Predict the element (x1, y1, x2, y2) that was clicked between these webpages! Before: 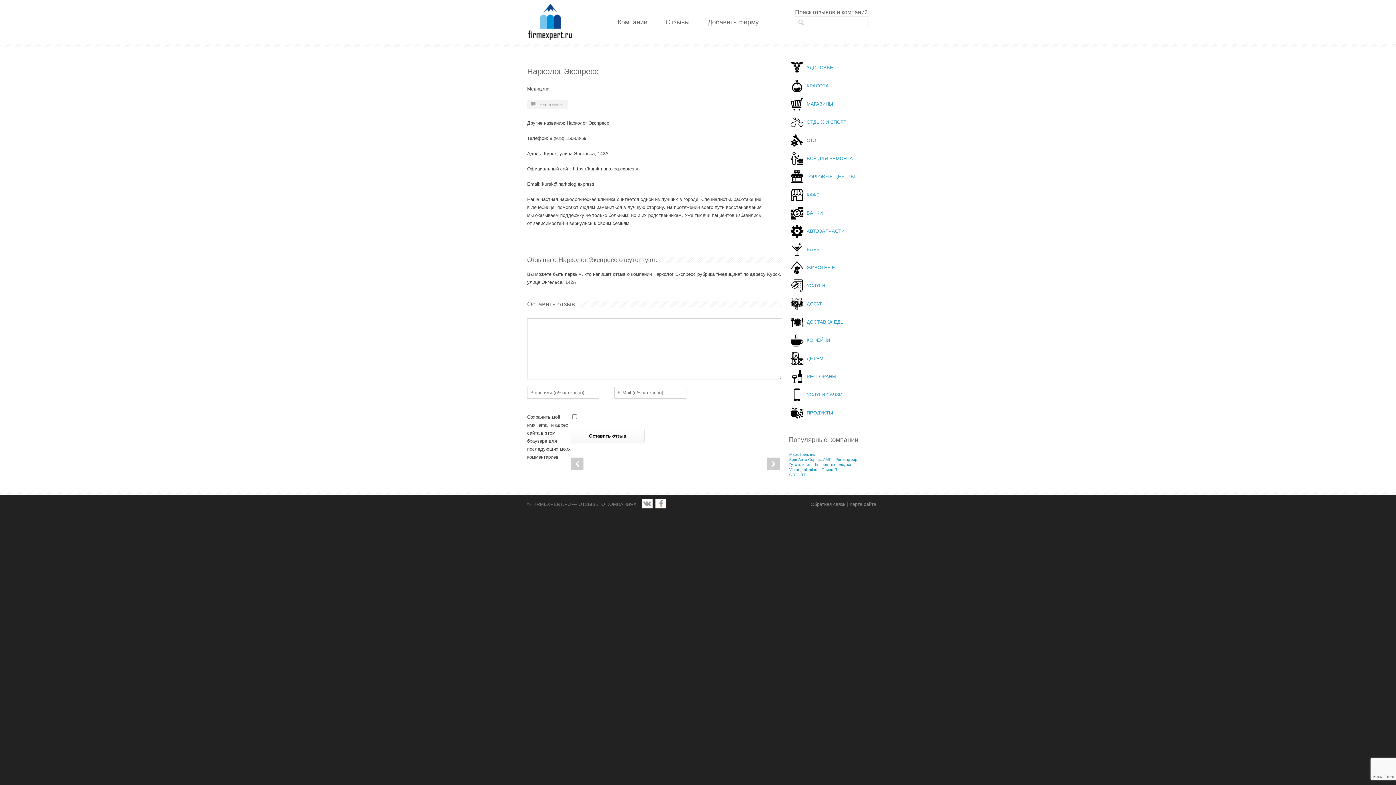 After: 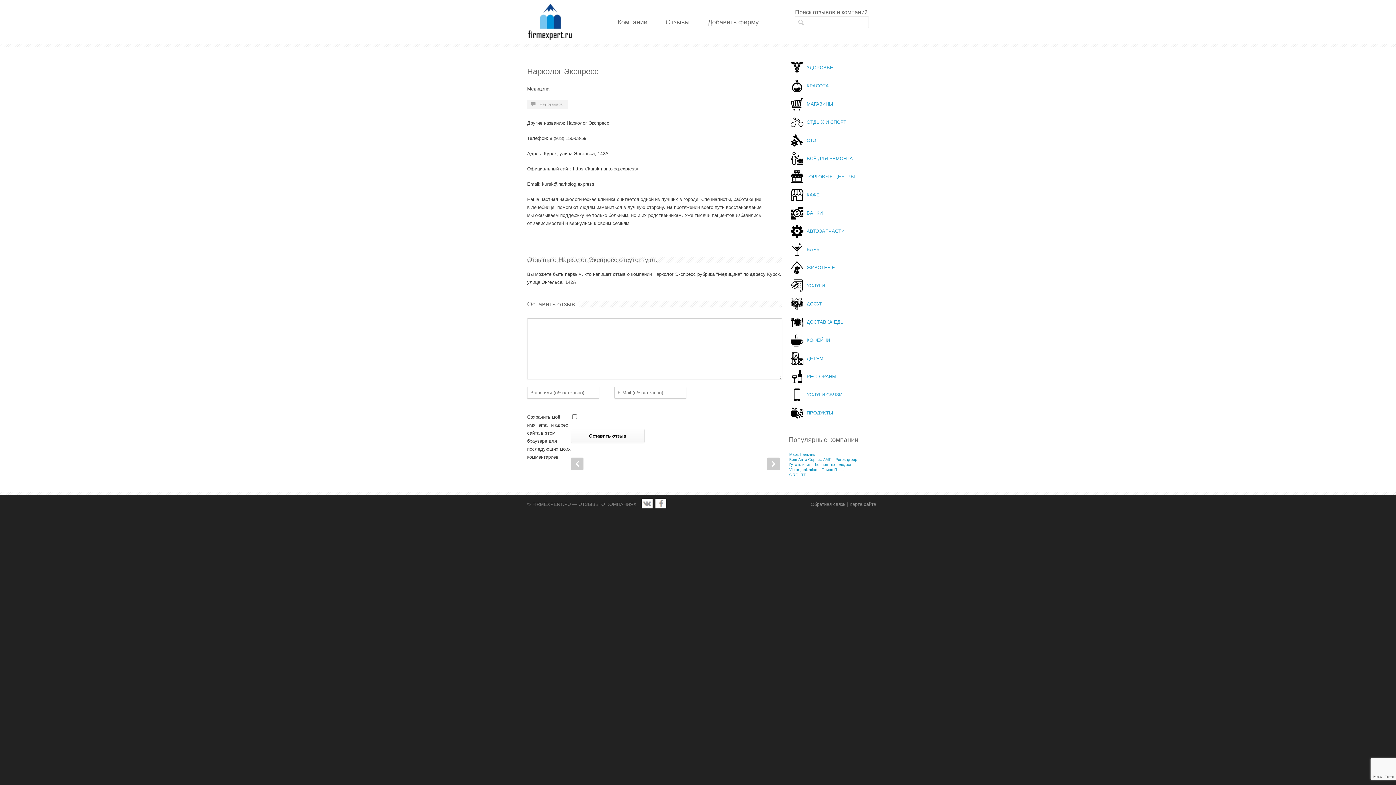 Action: bbox: (634, 498, 652, 511)